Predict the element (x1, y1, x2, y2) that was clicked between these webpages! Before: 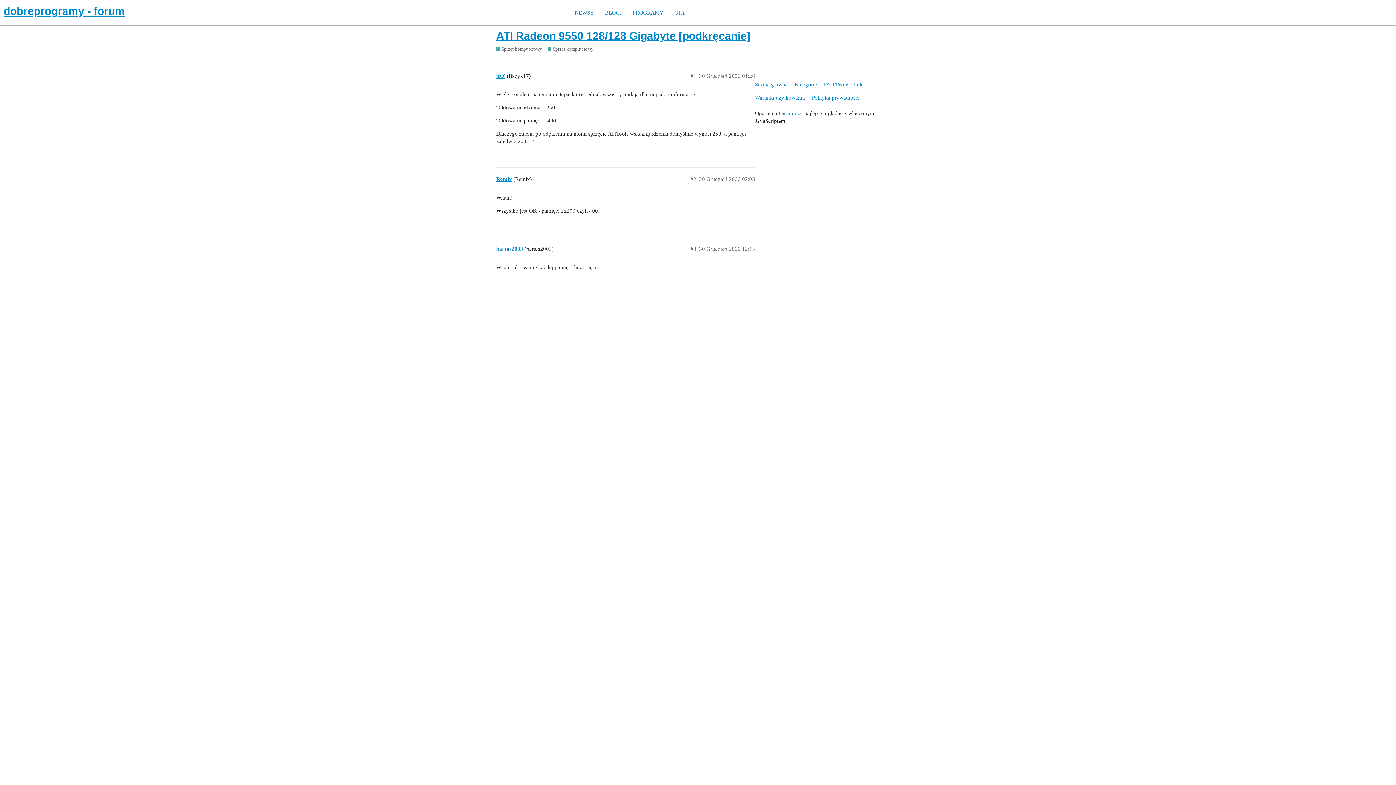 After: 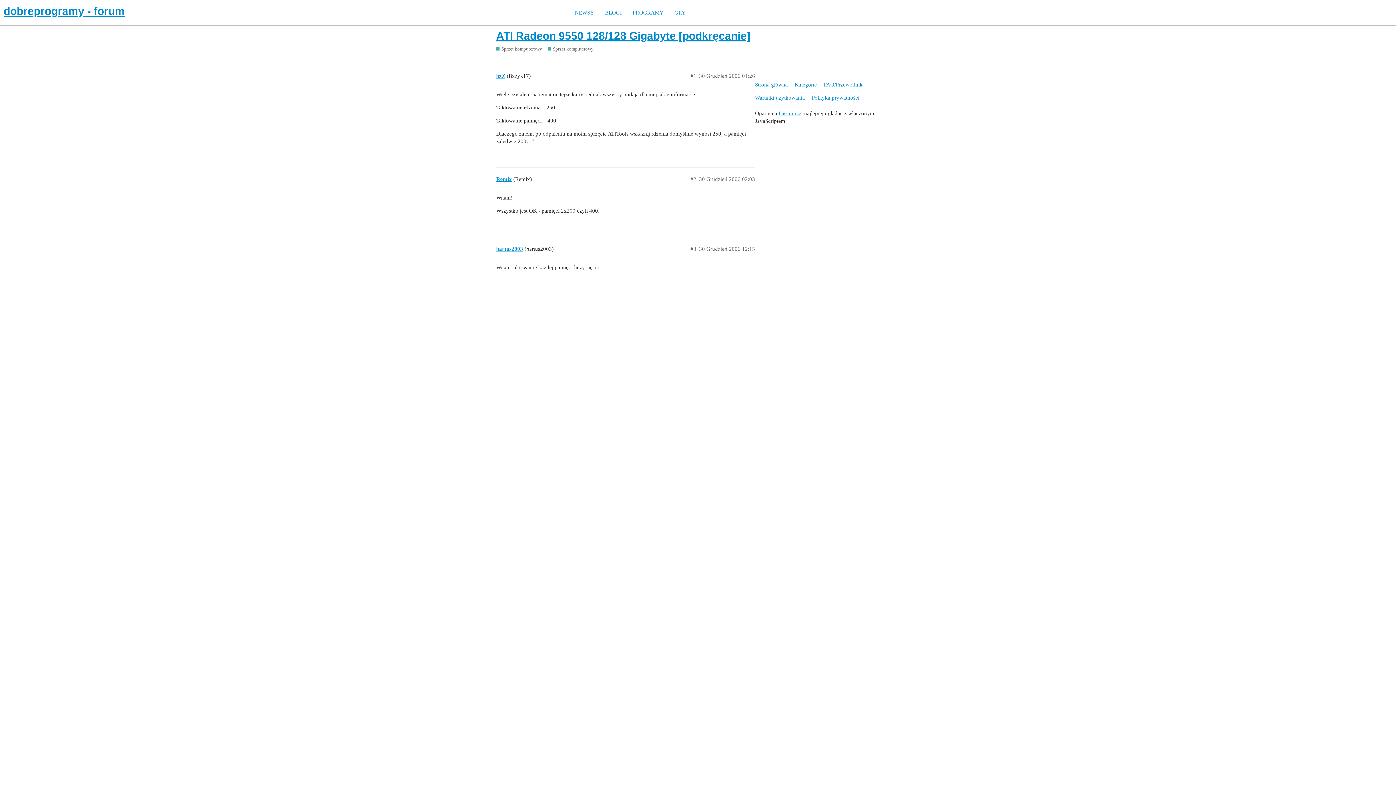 Action: bbox: (496, 29, 750, 41) label: ATI Radeon 9550 128/128 Gigabyte [podkręcanie]